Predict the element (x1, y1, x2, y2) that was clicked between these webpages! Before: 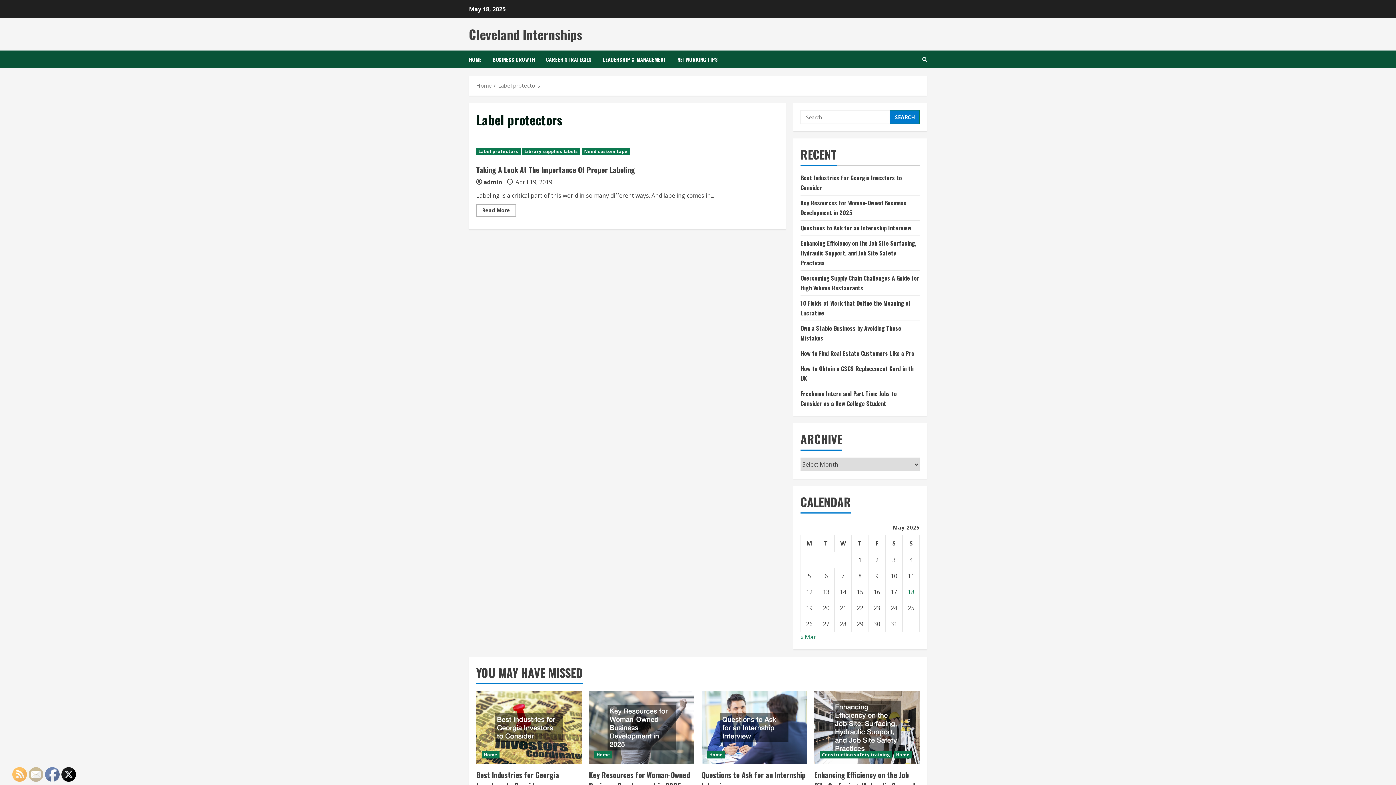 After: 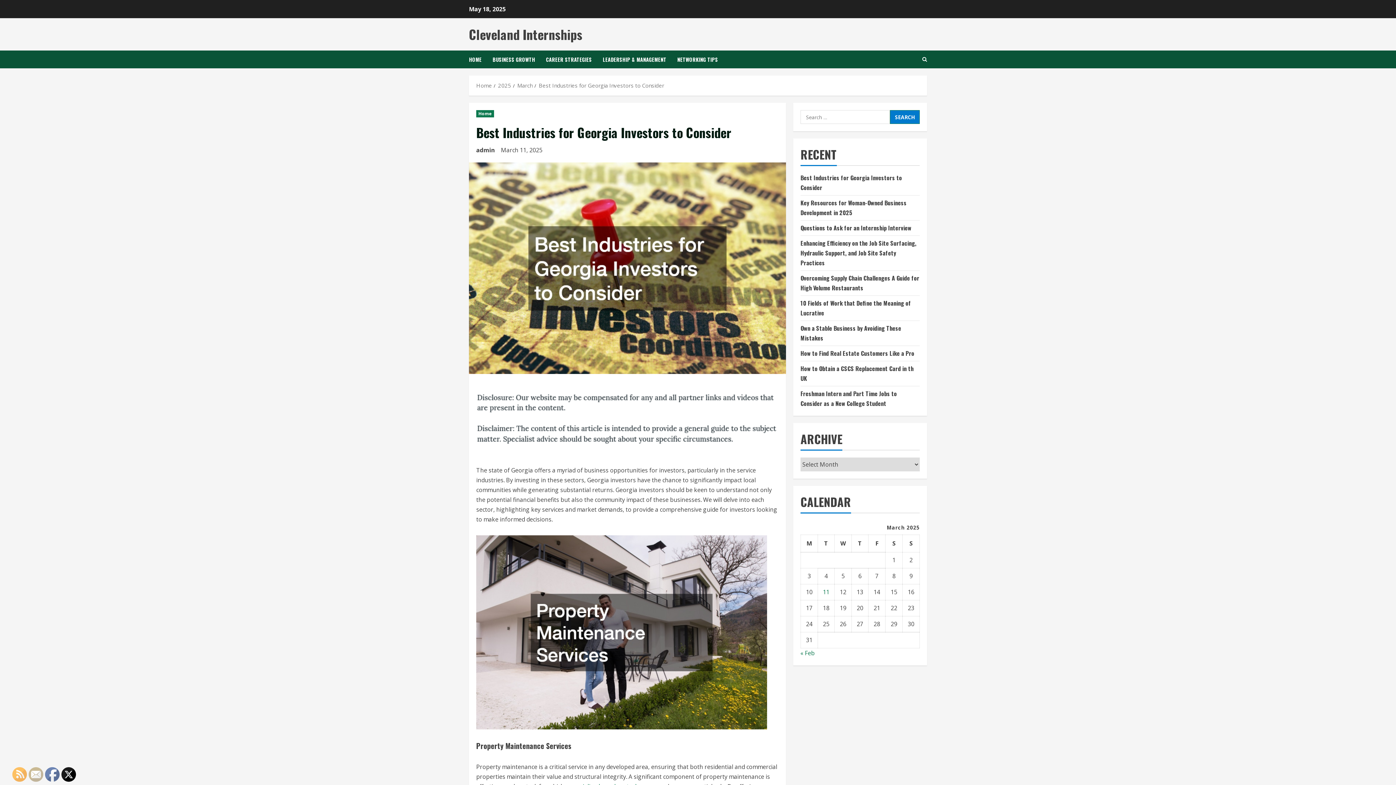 Action: label: Best Industries for Georgia Investors to Consider bbox: (476, 769, 559, 791)